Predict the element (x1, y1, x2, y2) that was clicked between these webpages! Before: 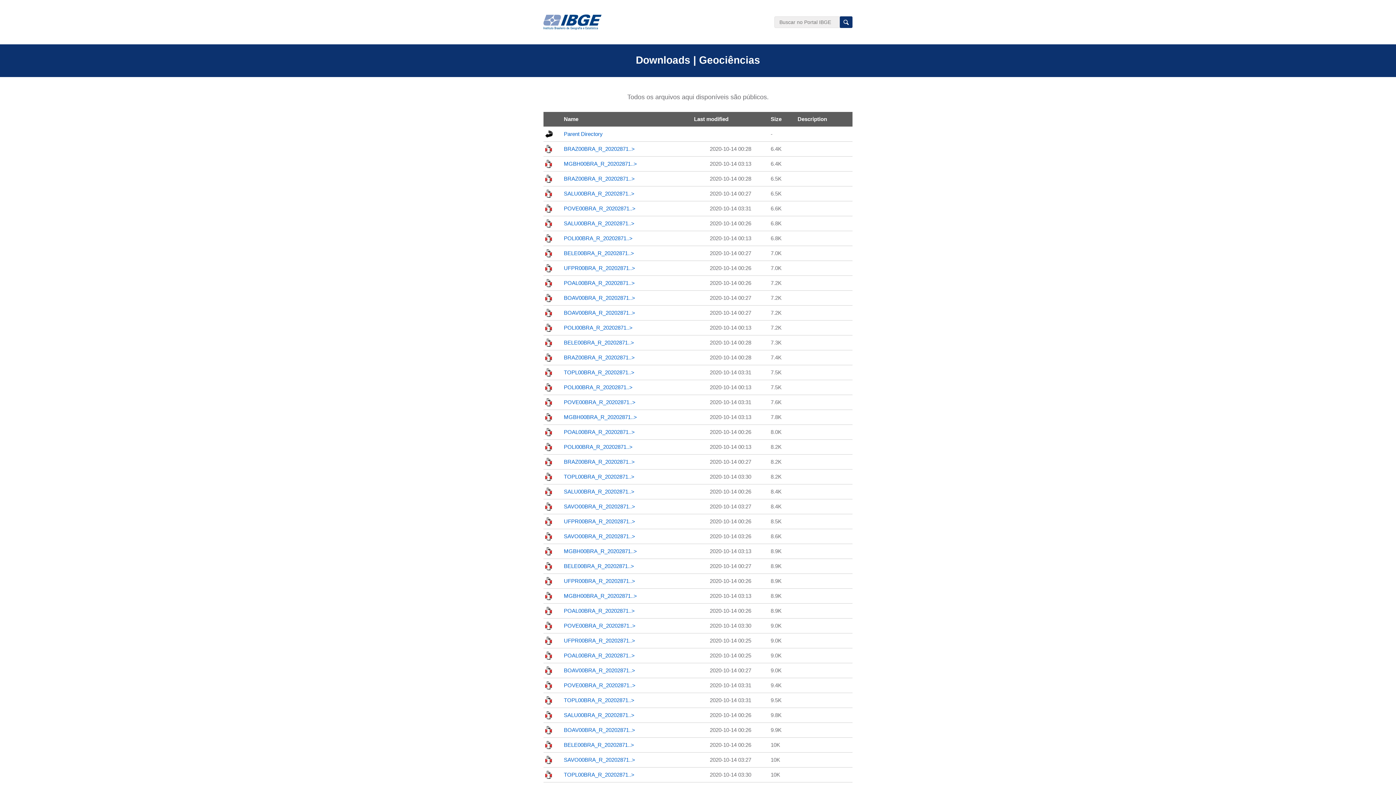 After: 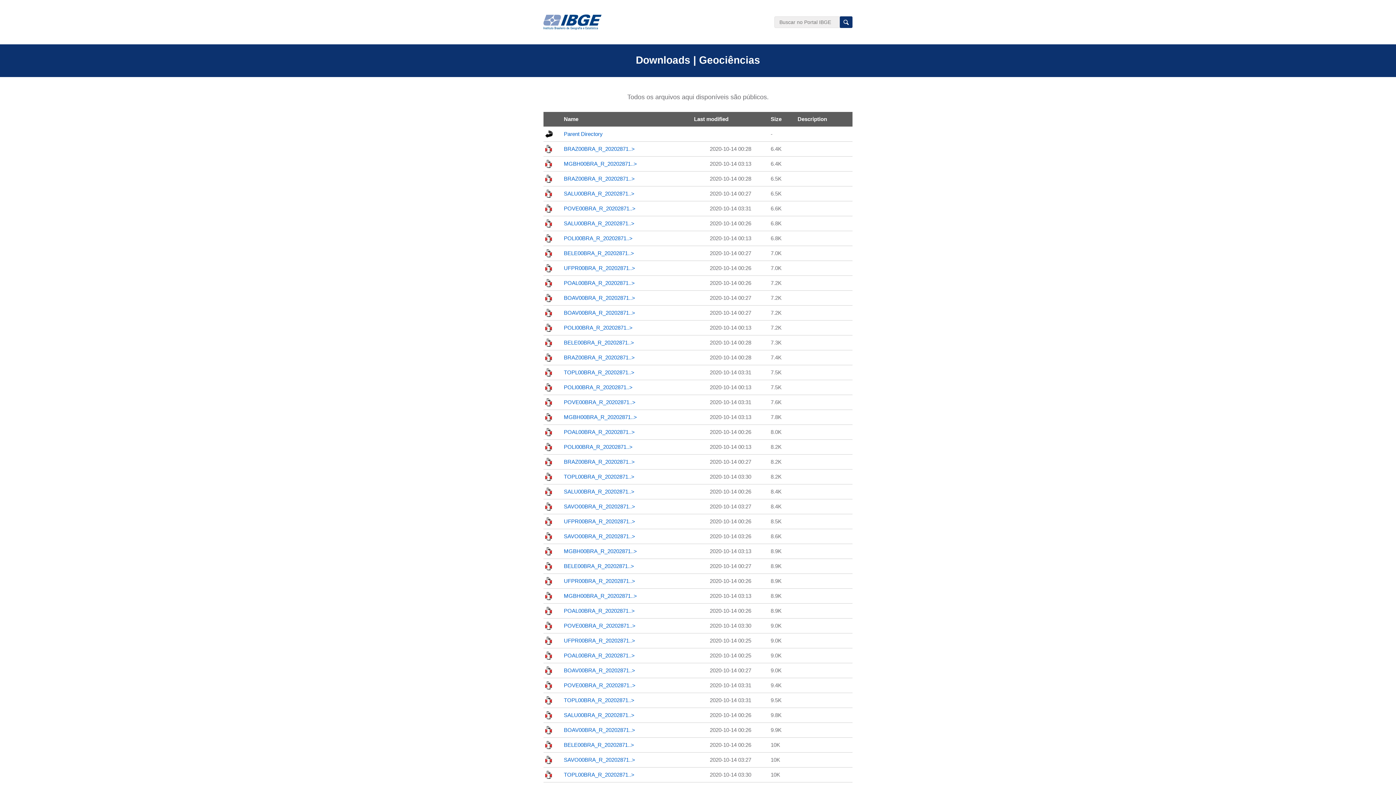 Action: bbox: (564, 280, 634, 286) label: POAL00BRA_R_20202871..>